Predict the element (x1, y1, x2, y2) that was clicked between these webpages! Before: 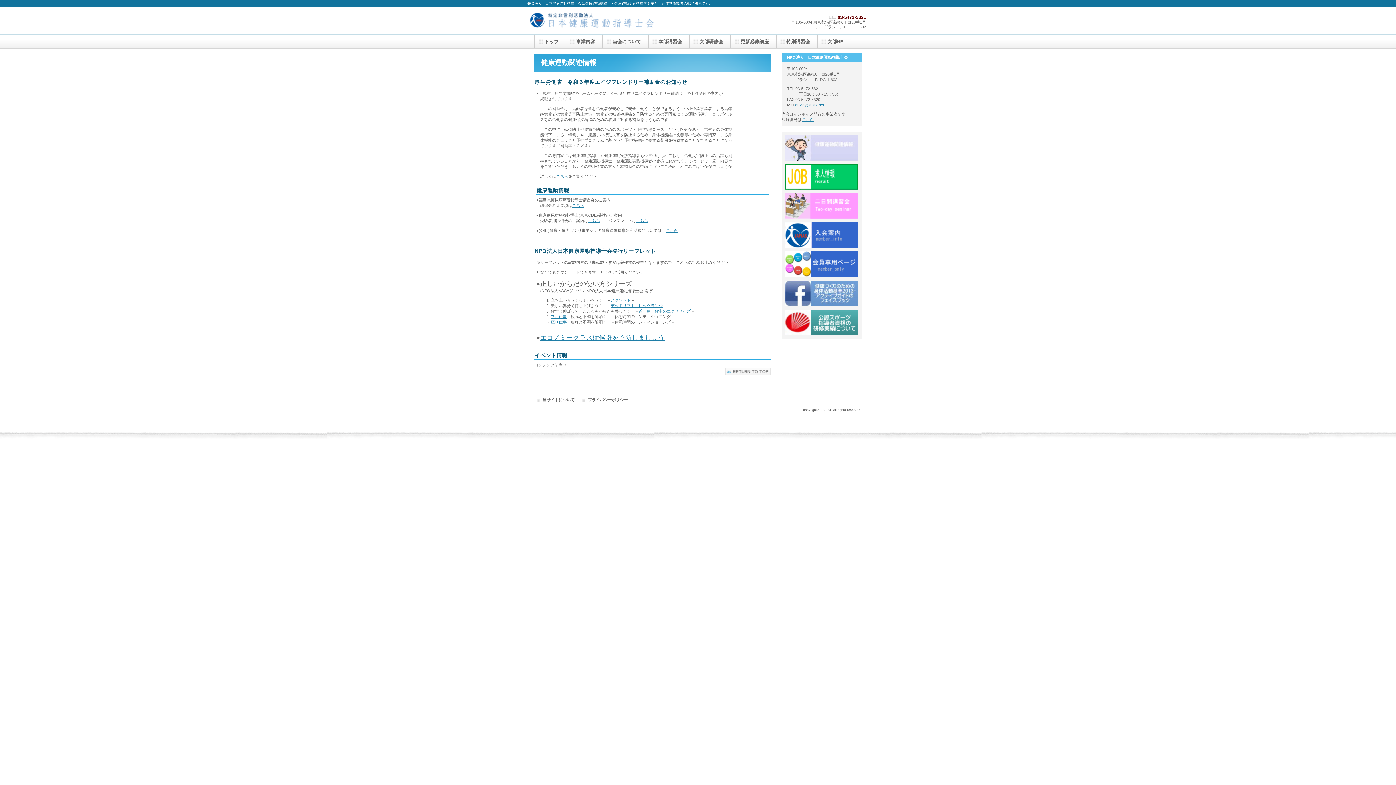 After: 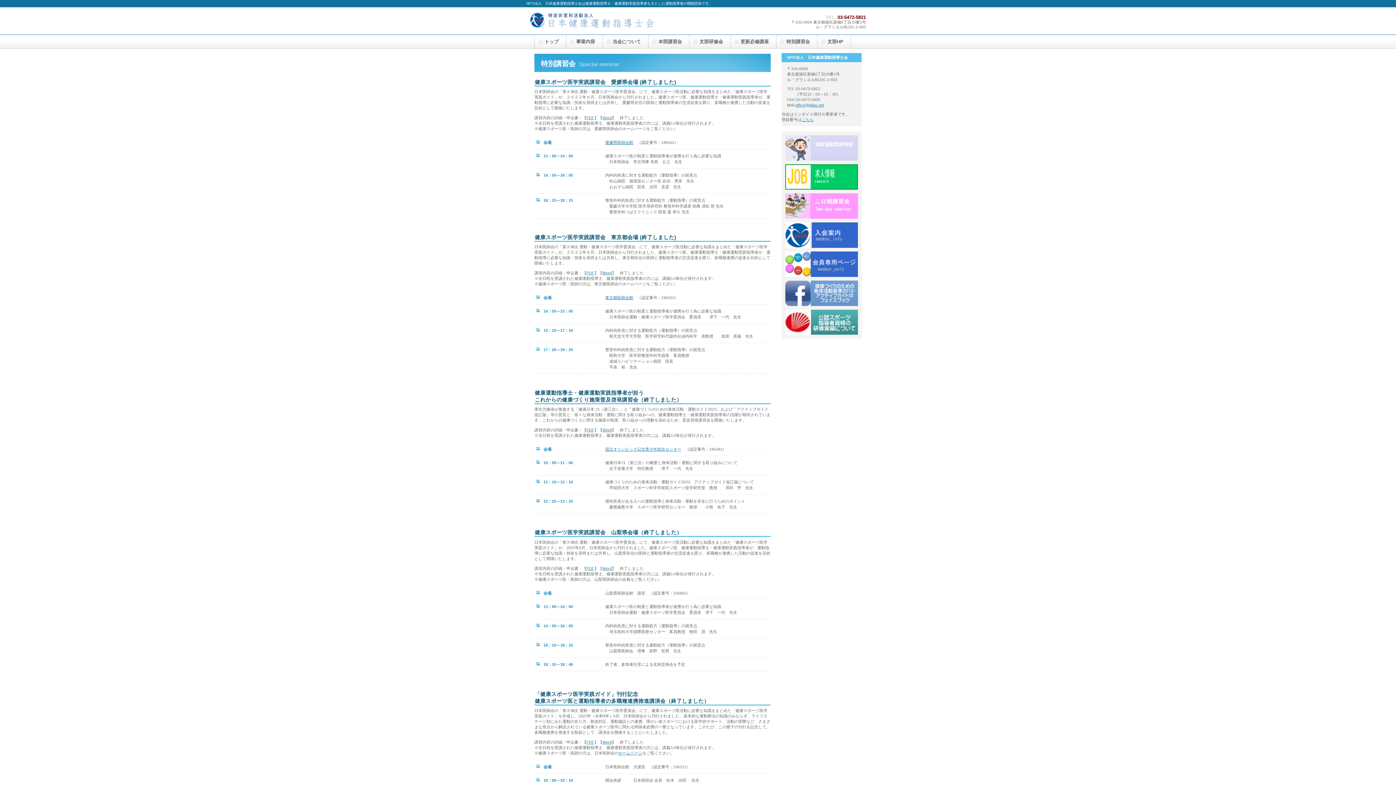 Action: bbox: (776, 34, 817, 48) label: 特別講習会